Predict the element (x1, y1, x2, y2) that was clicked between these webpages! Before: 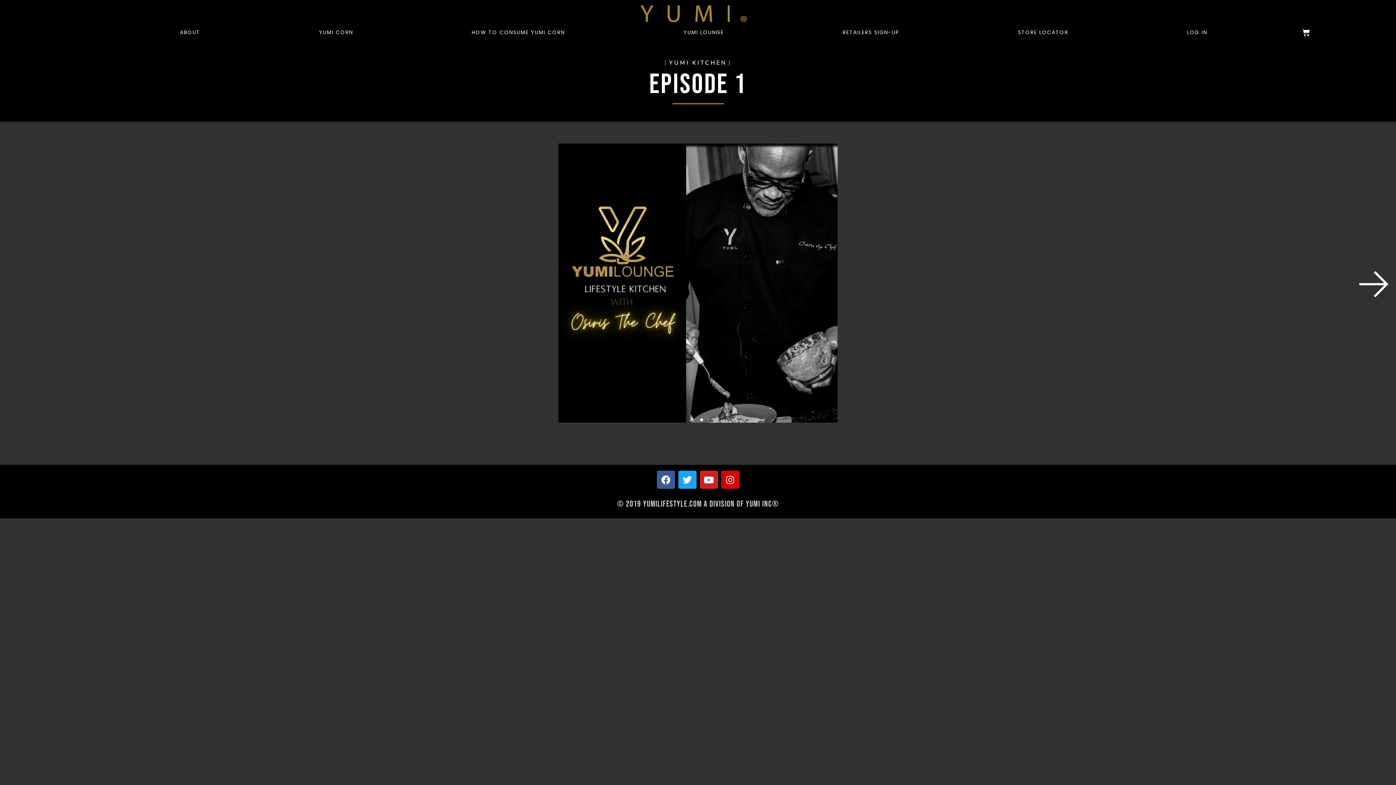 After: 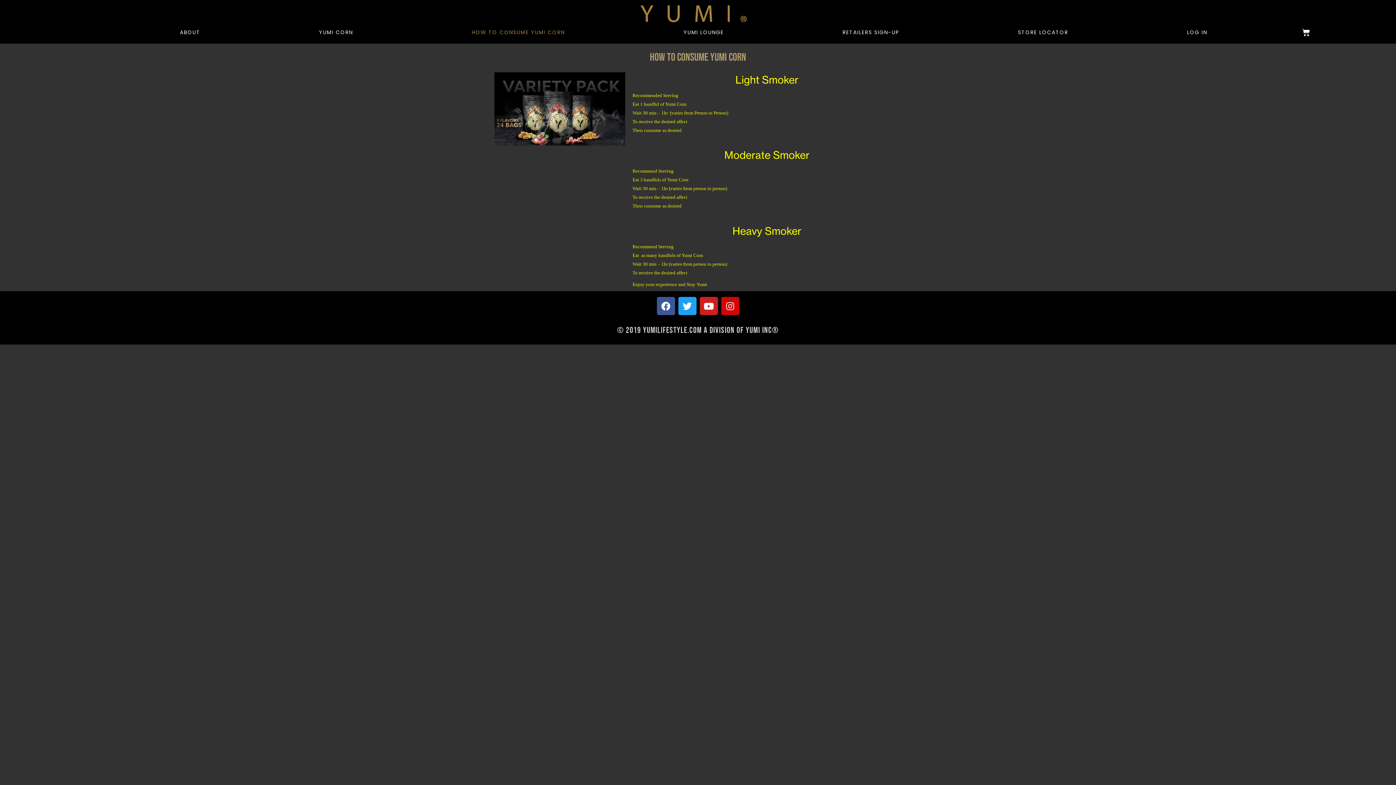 Action: bbox: (412, 24, 624, 40) label: HOW TO CONSUME YUMI CORN